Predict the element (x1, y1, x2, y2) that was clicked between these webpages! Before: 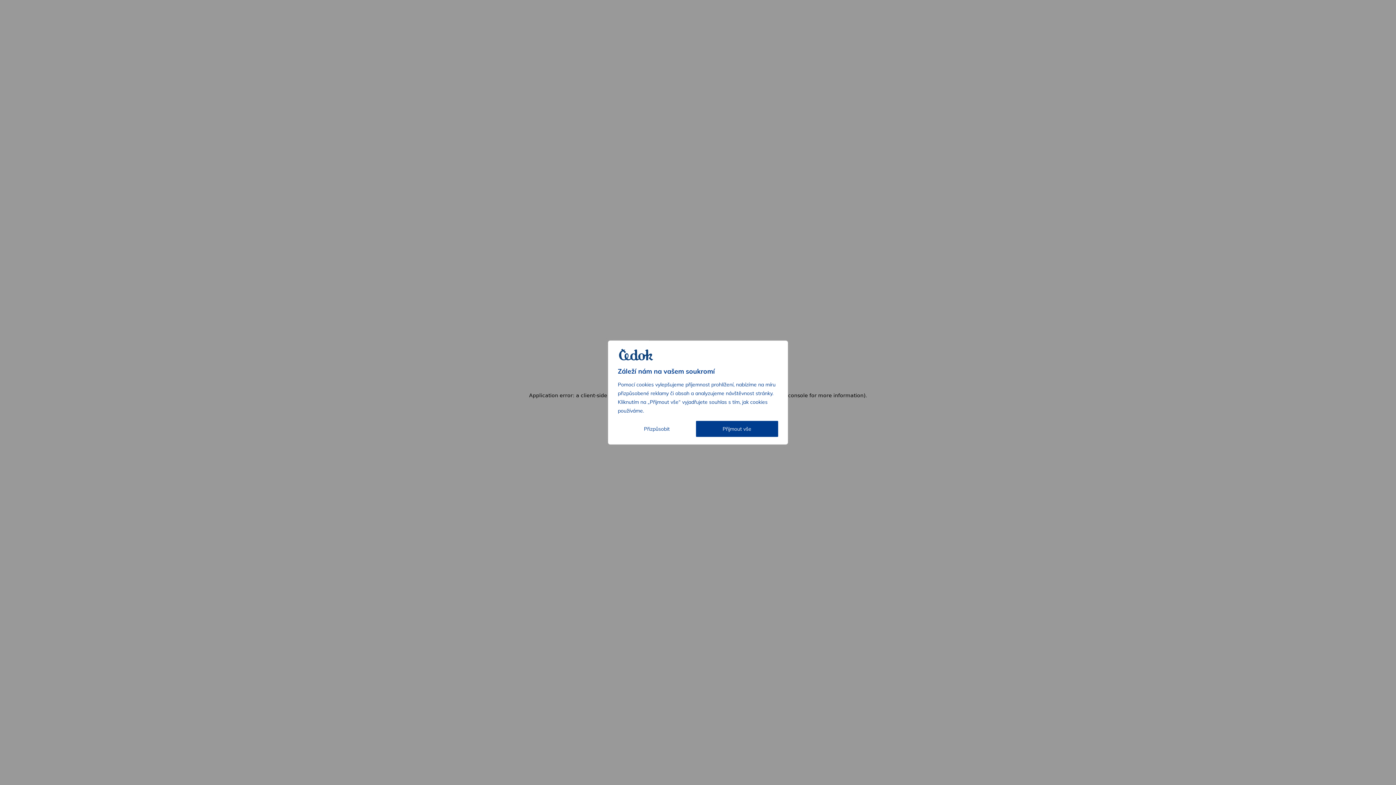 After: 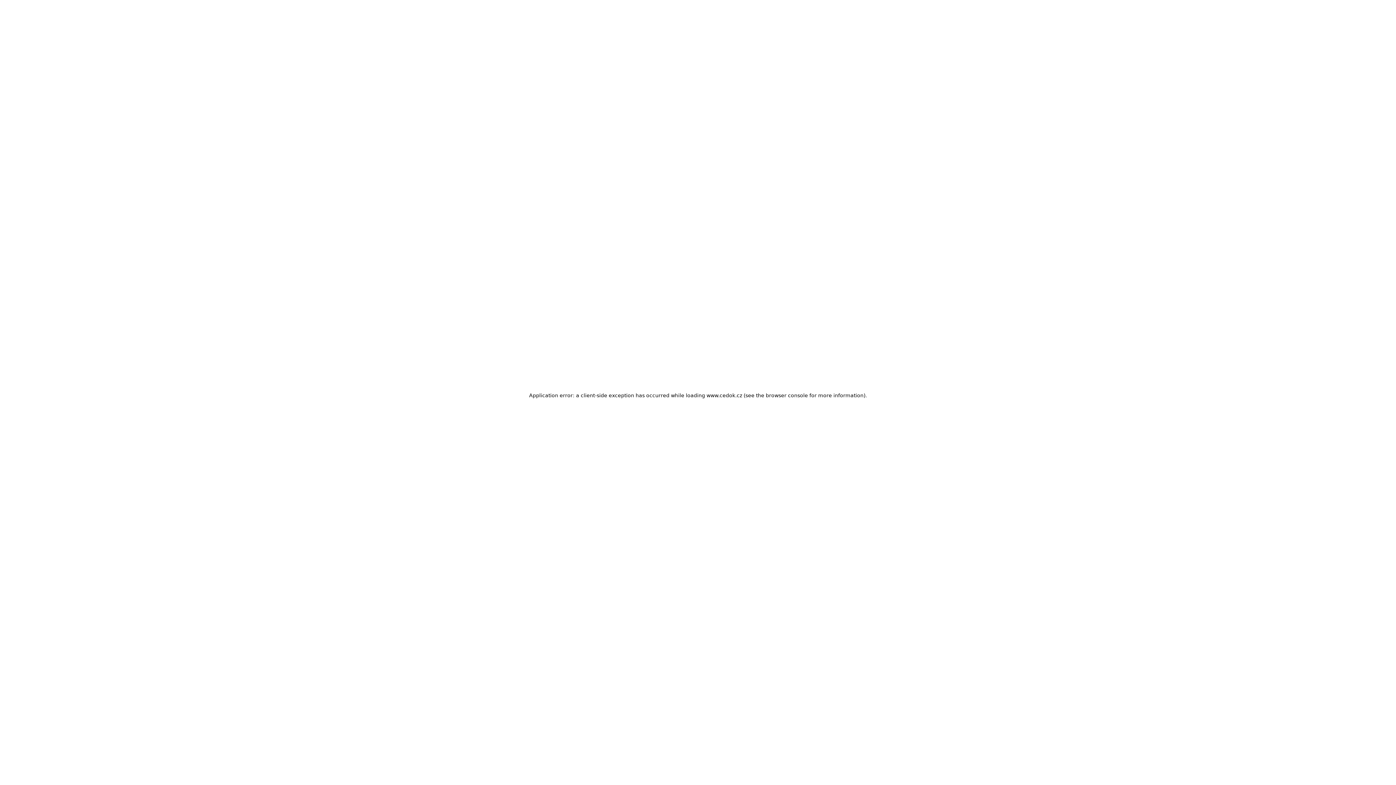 Action: bbox: (696, 421, 778, 437) label: Přijmout vše